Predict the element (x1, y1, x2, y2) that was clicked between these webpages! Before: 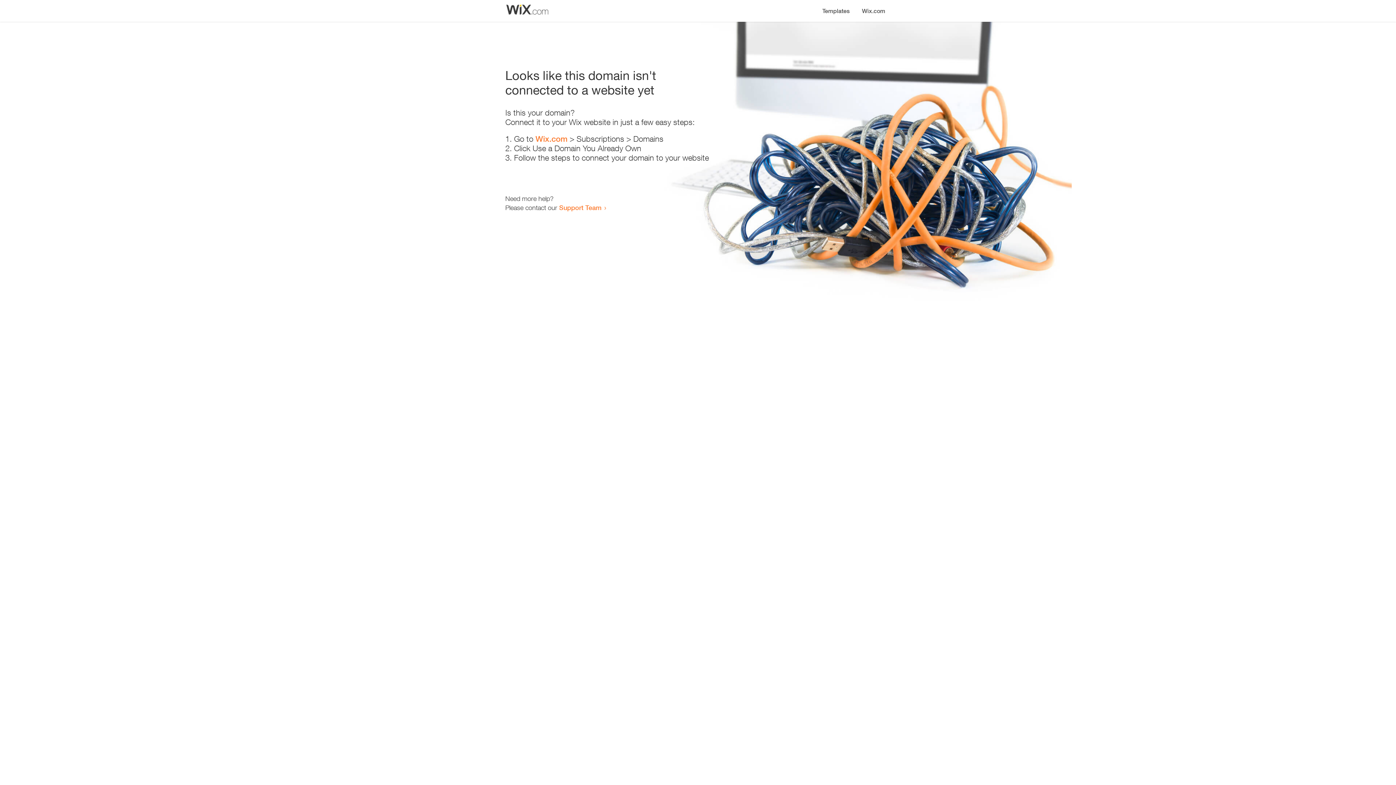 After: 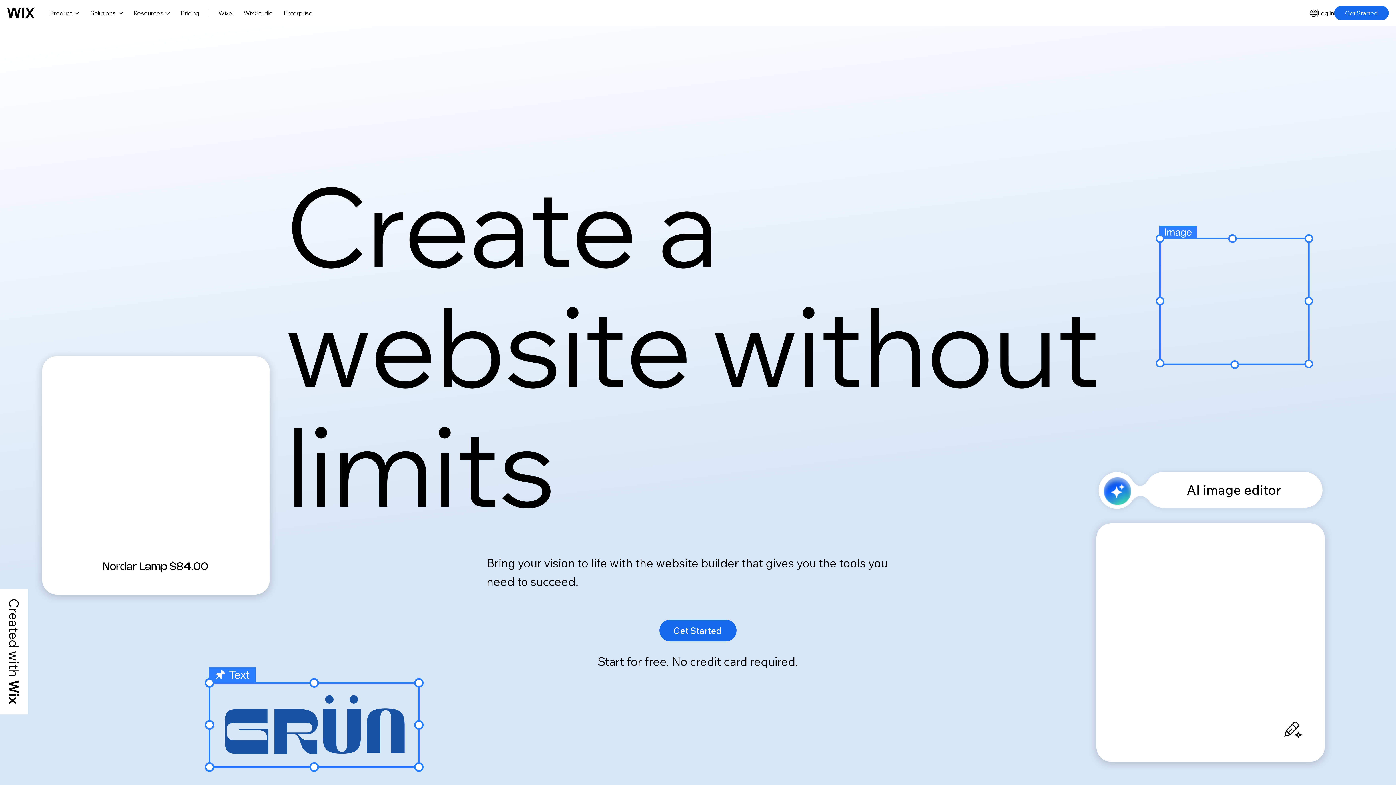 Action: bbox: (856, 0, 890, 14) label: Wix.com